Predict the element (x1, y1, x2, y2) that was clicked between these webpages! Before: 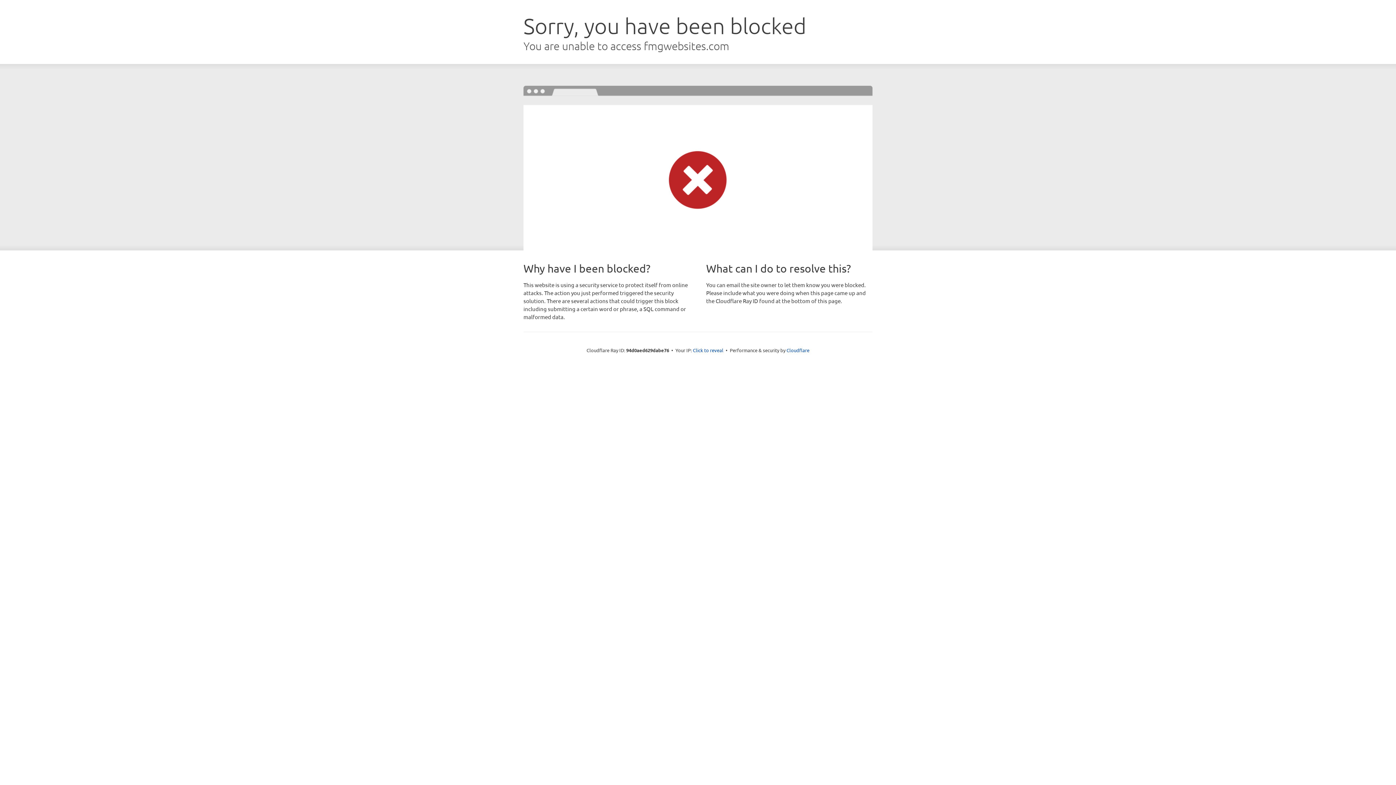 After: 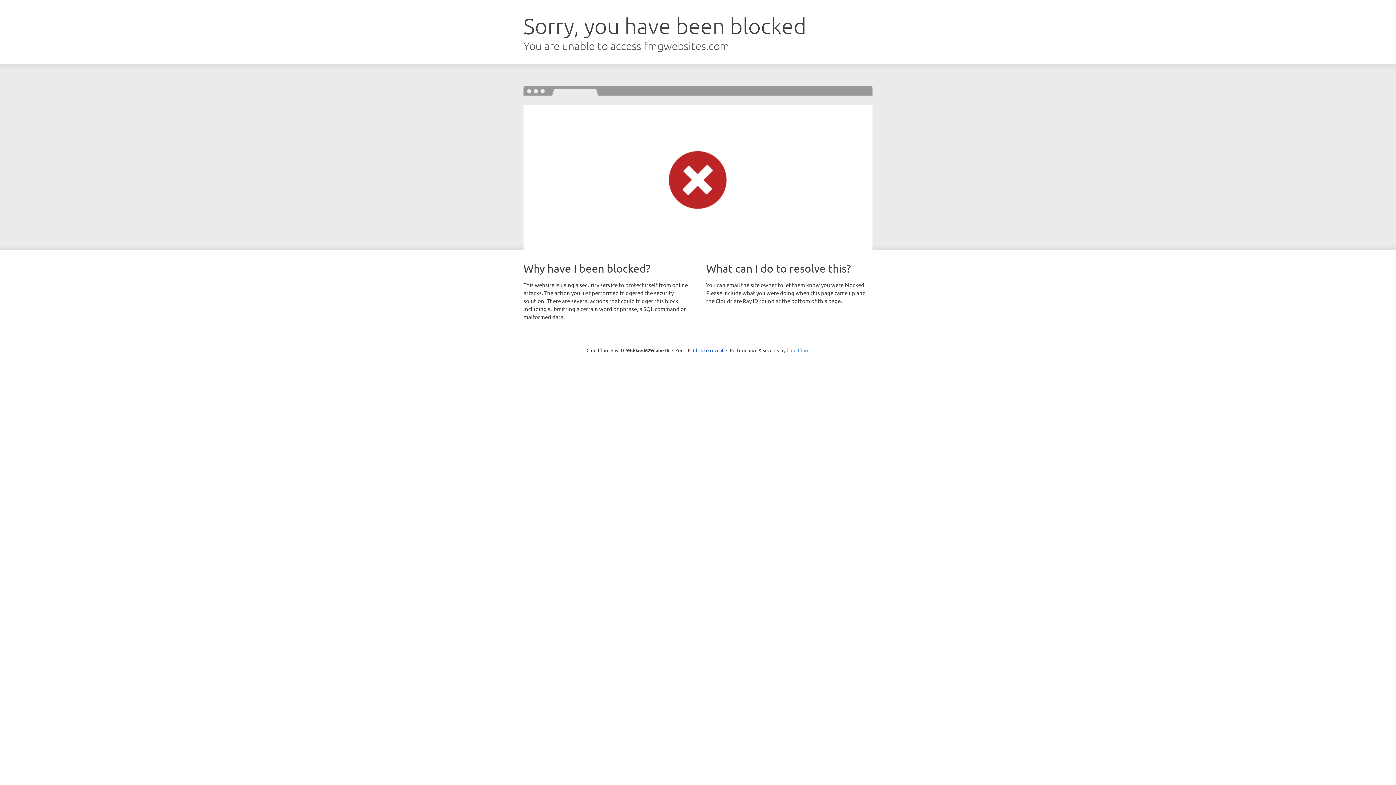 Action: label: Cloudflare bbox: (786, 347, 809, 353)